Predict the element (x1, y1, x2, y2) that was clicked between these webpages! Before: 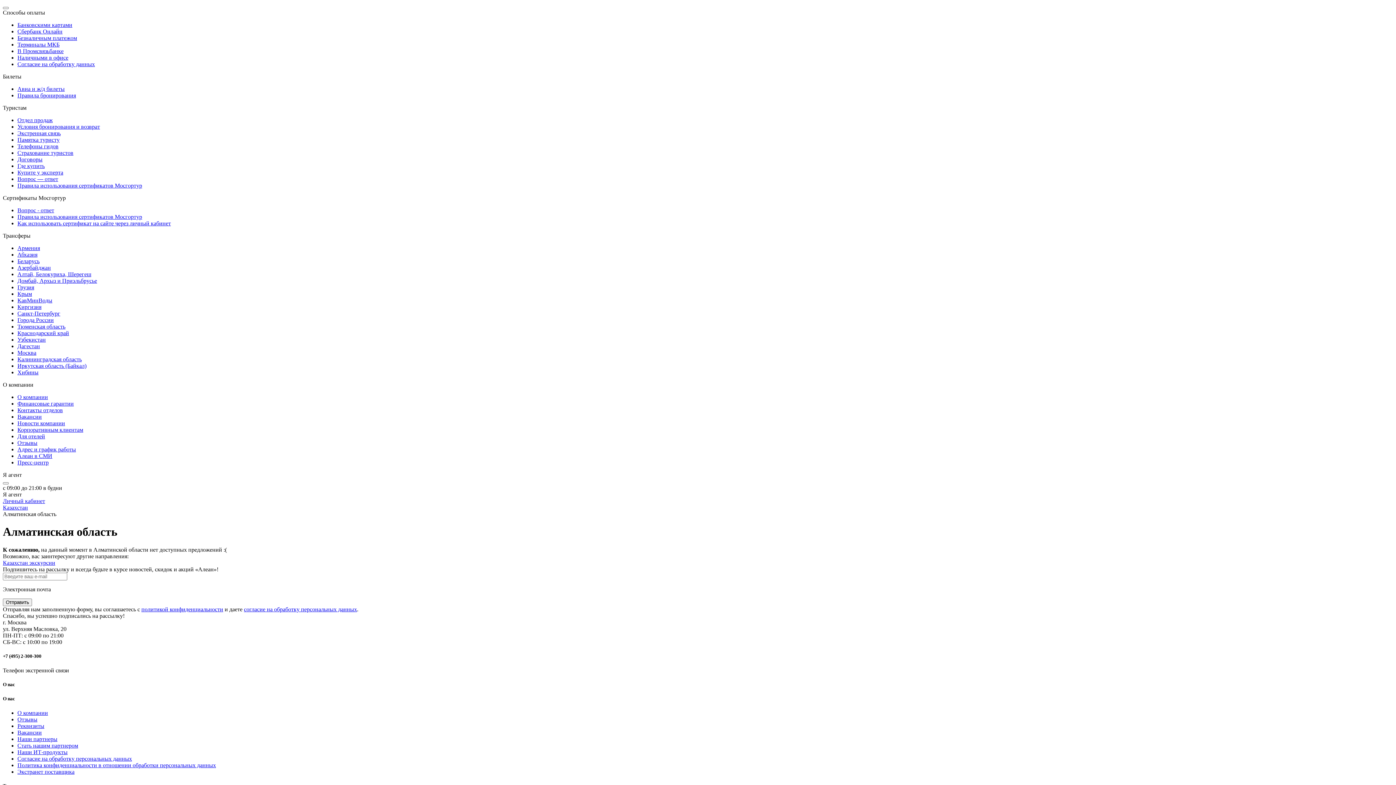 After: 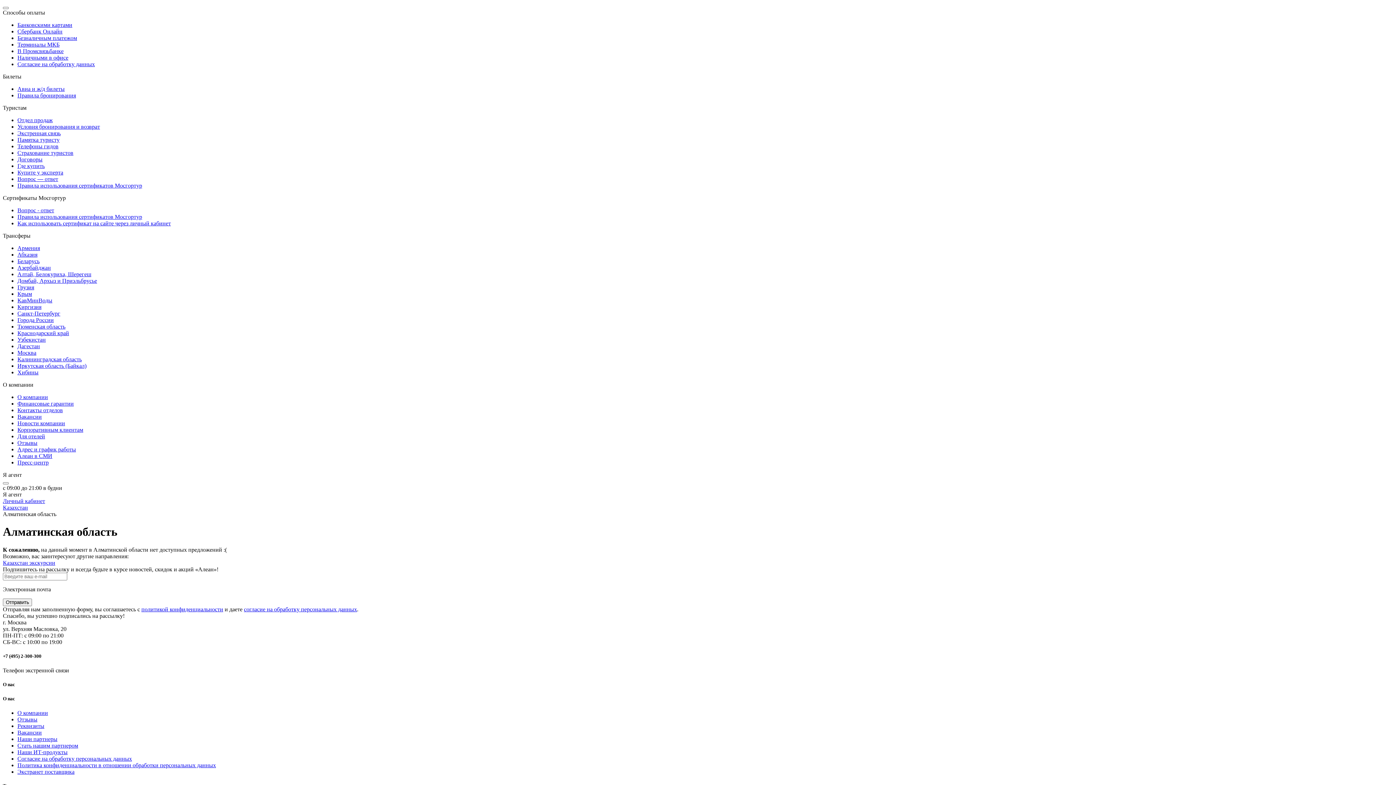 Action: bbox: (244, 606, 357, 612) label: согласие на обработку персональных данных